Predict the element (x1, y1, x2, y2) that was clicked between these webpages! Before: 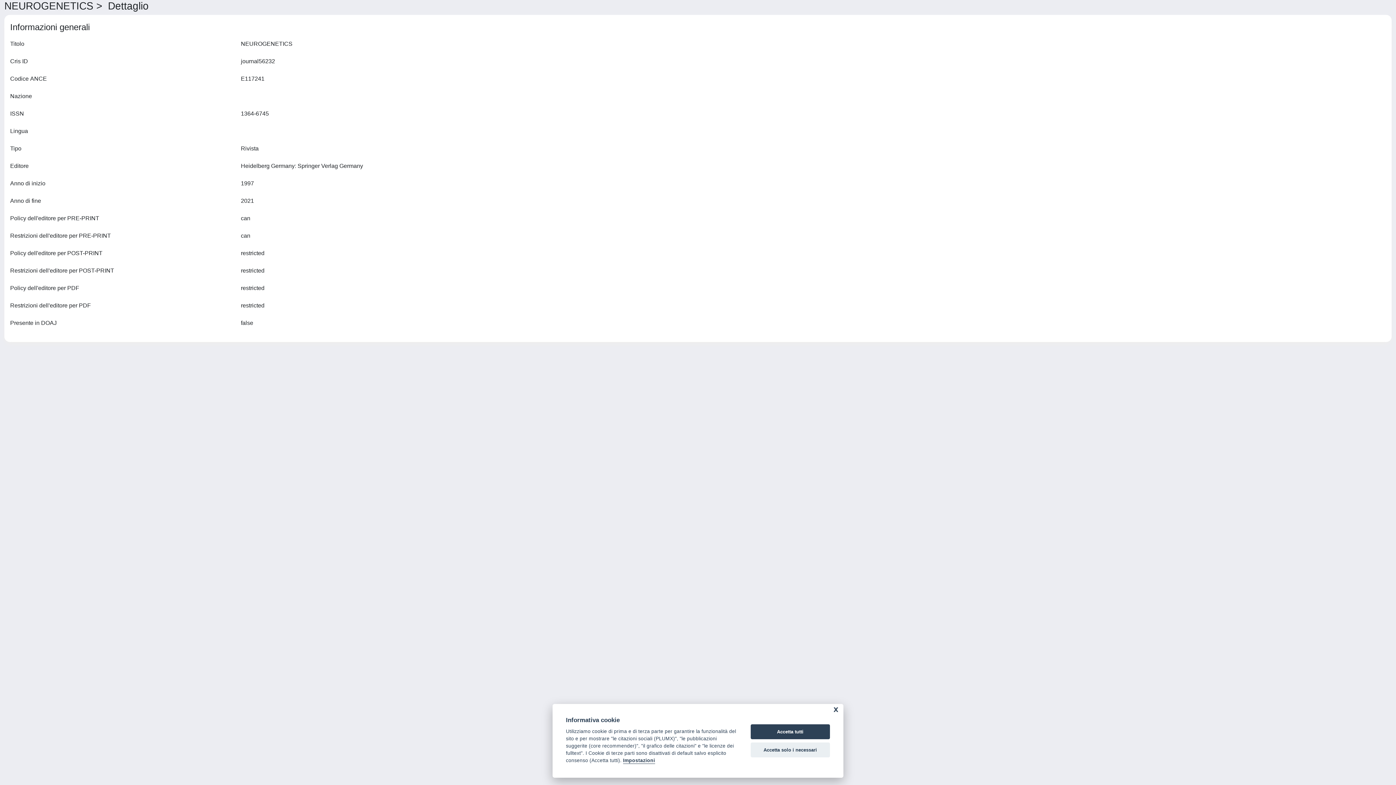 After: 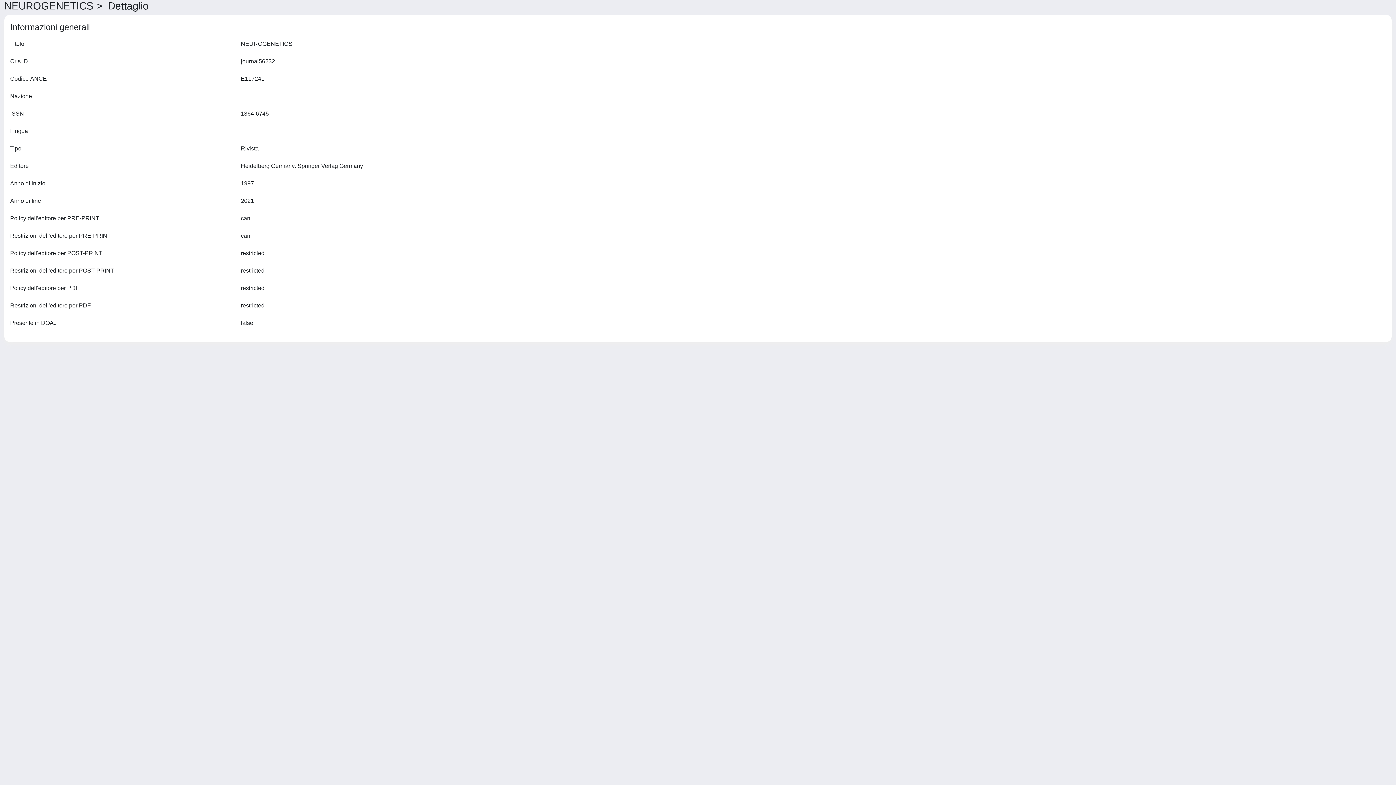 Action: label: Accetta solo i necessari bbox: (750, 742, 830, 757)